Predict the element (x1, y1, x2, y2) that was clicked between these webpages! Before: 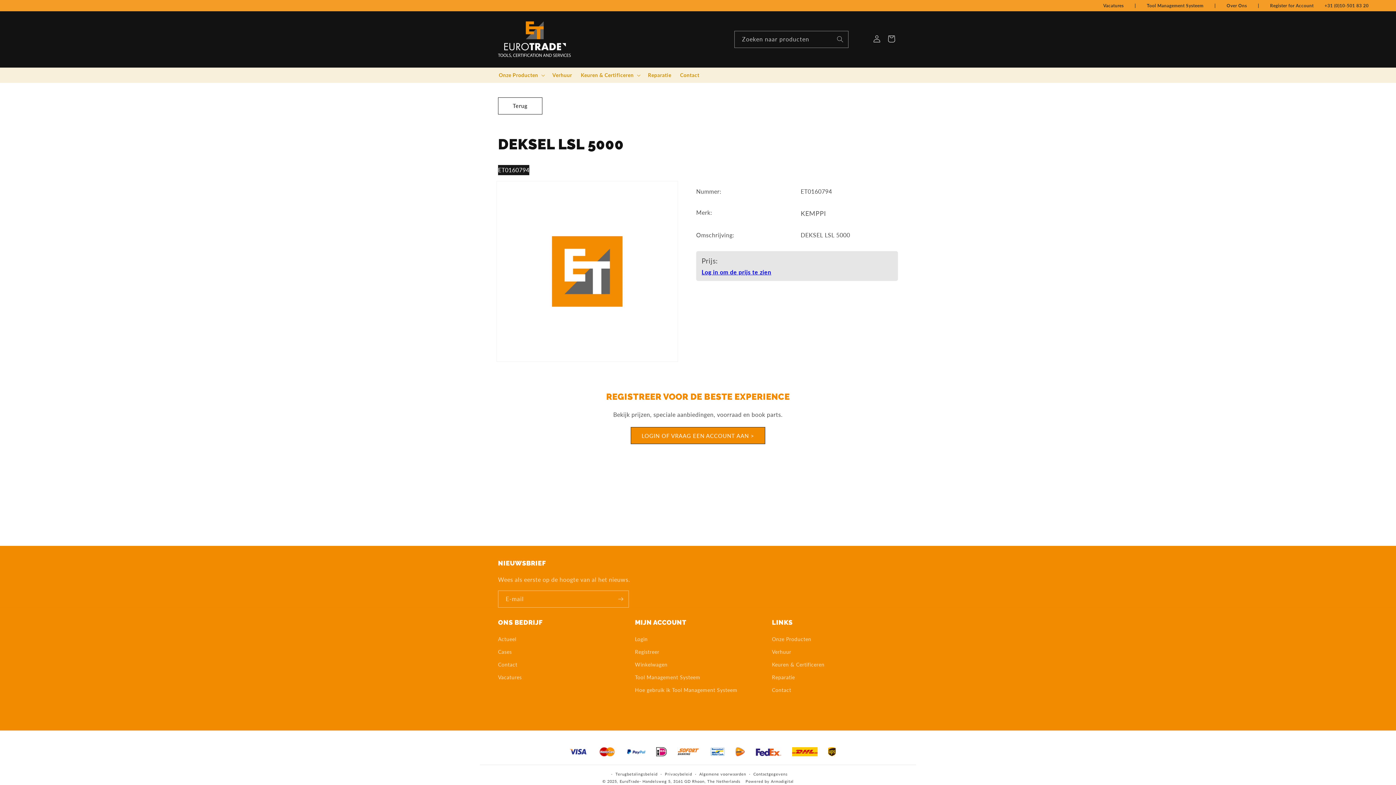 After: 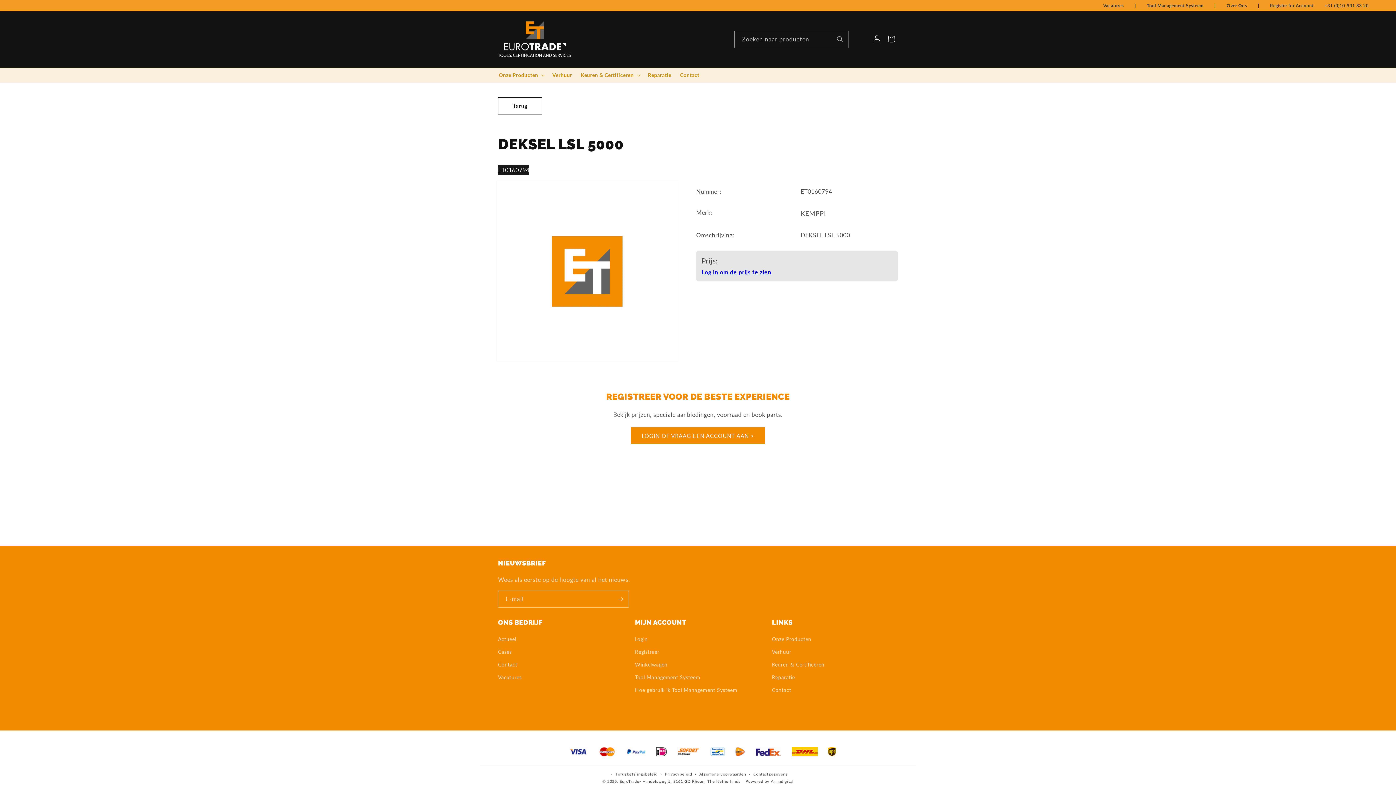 Action: label: | bbox: (1211, 1, 1219, 9)